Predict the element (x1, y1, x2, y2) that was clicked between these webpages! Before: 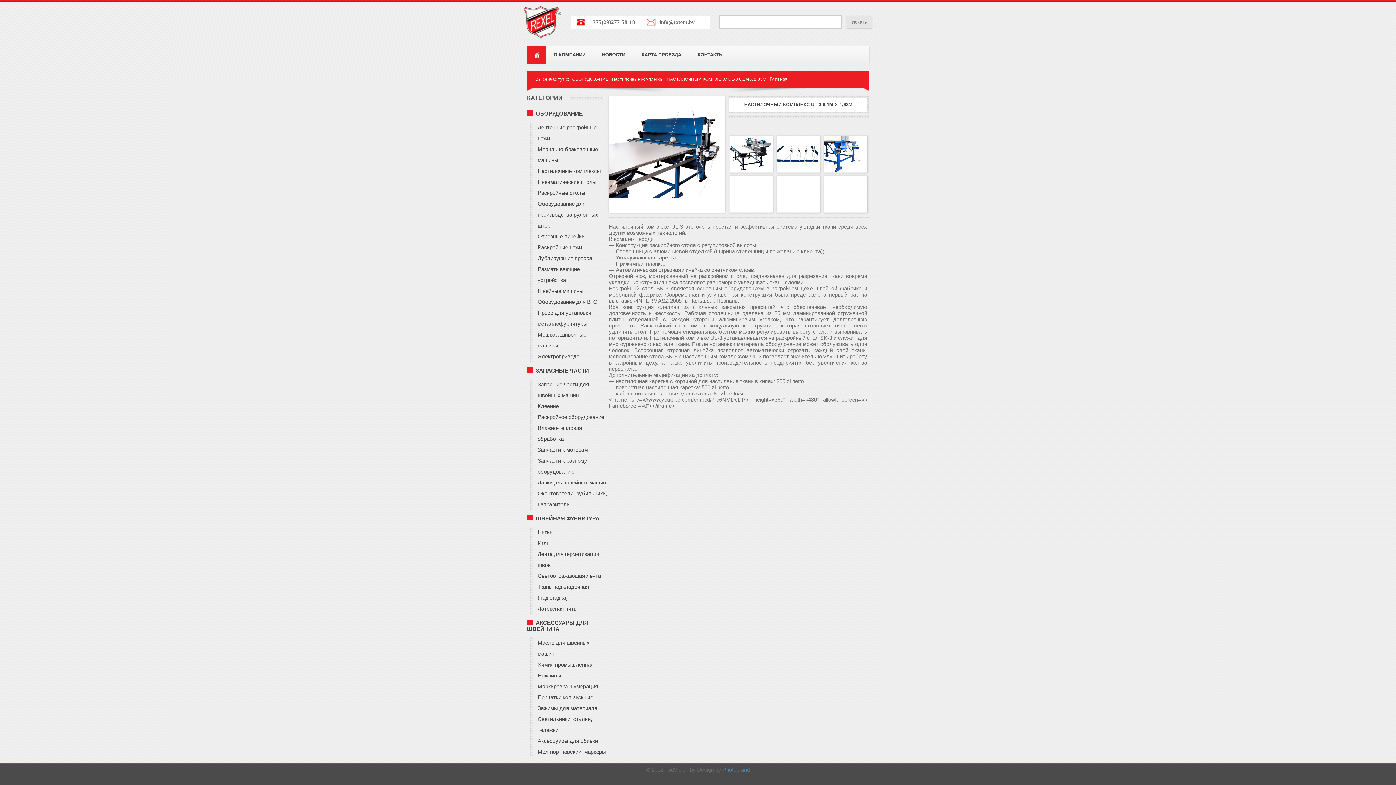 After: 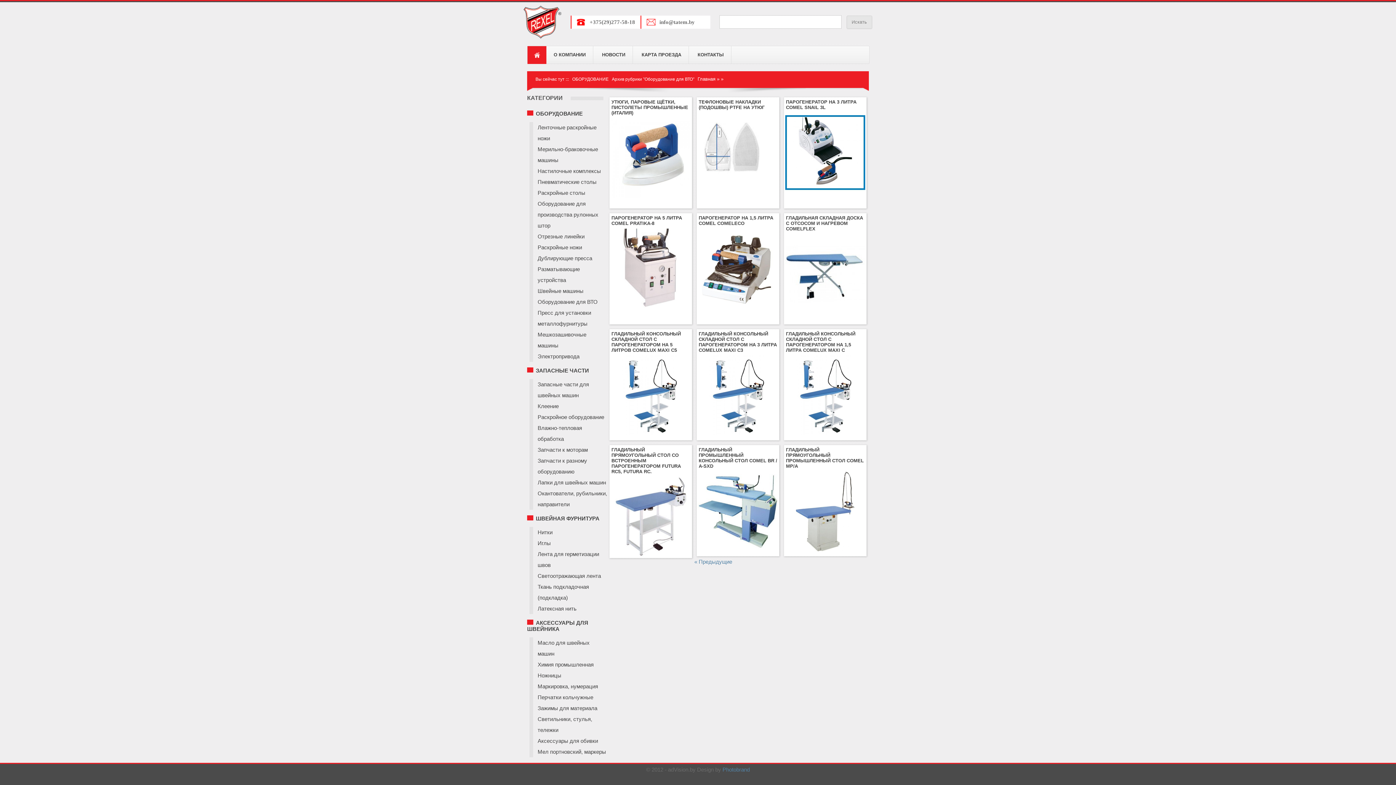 Action: bbox: (537, 298, 597, 305) label: Оборудование для ВТО